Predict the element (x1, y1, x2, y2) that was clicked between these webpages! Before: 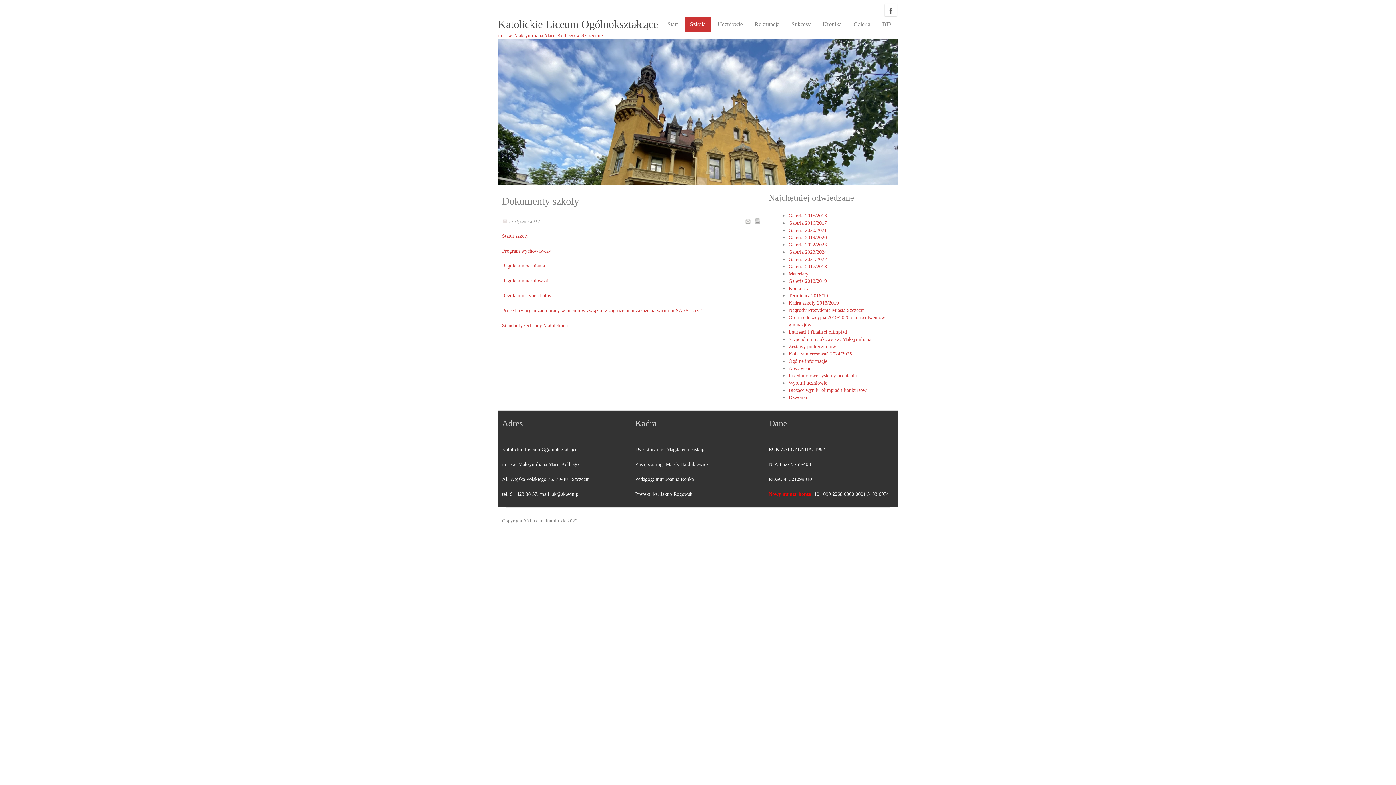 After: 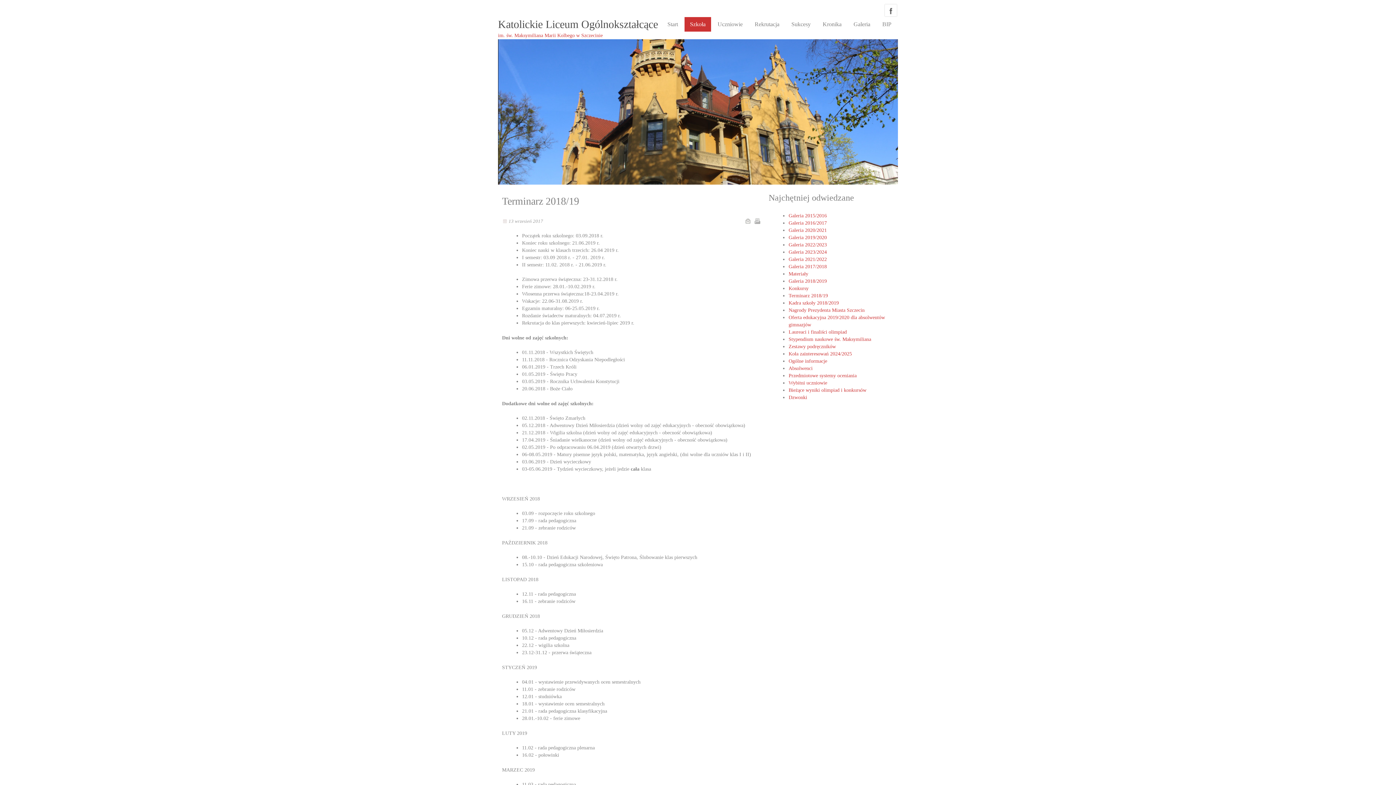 Action: bbox: (788, 293, 828, 298) label: Terminarz 2018/19